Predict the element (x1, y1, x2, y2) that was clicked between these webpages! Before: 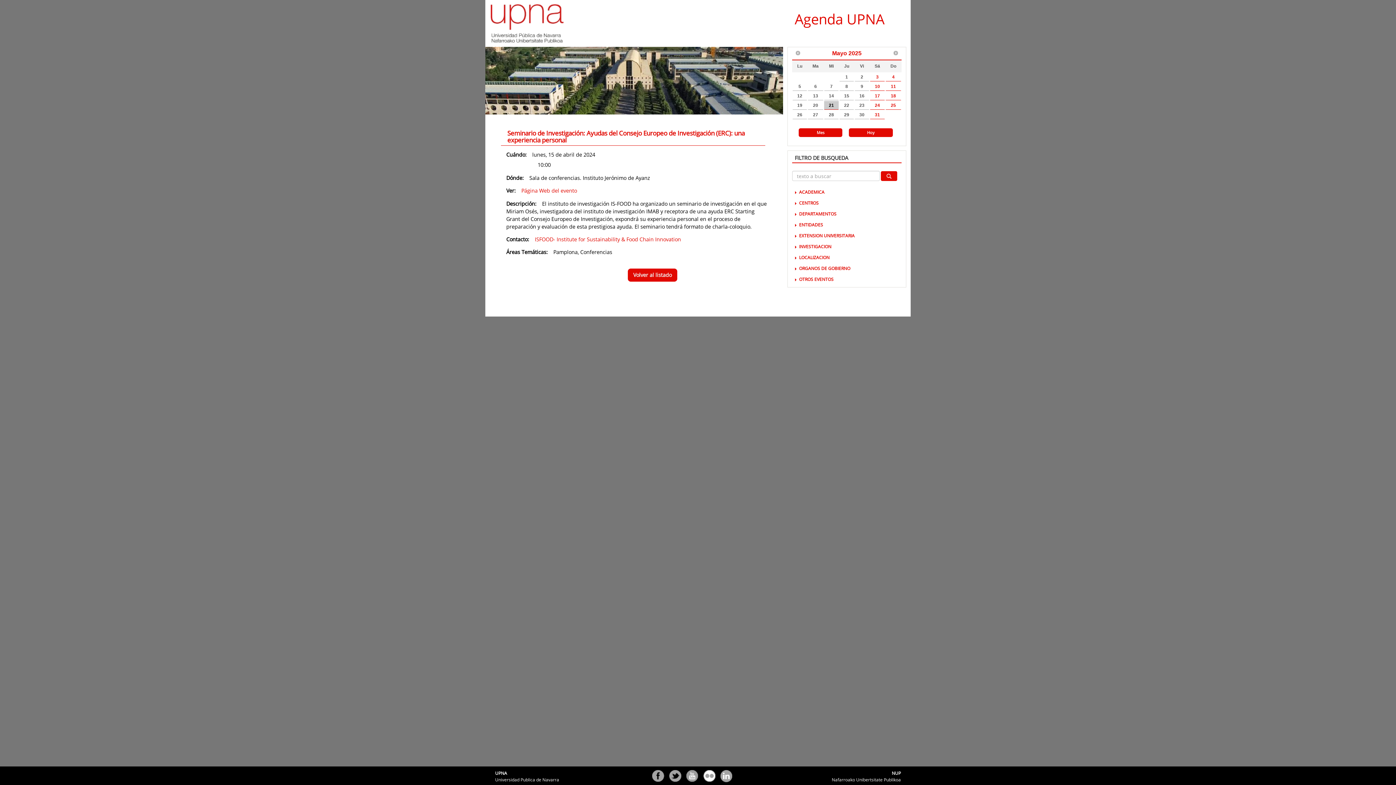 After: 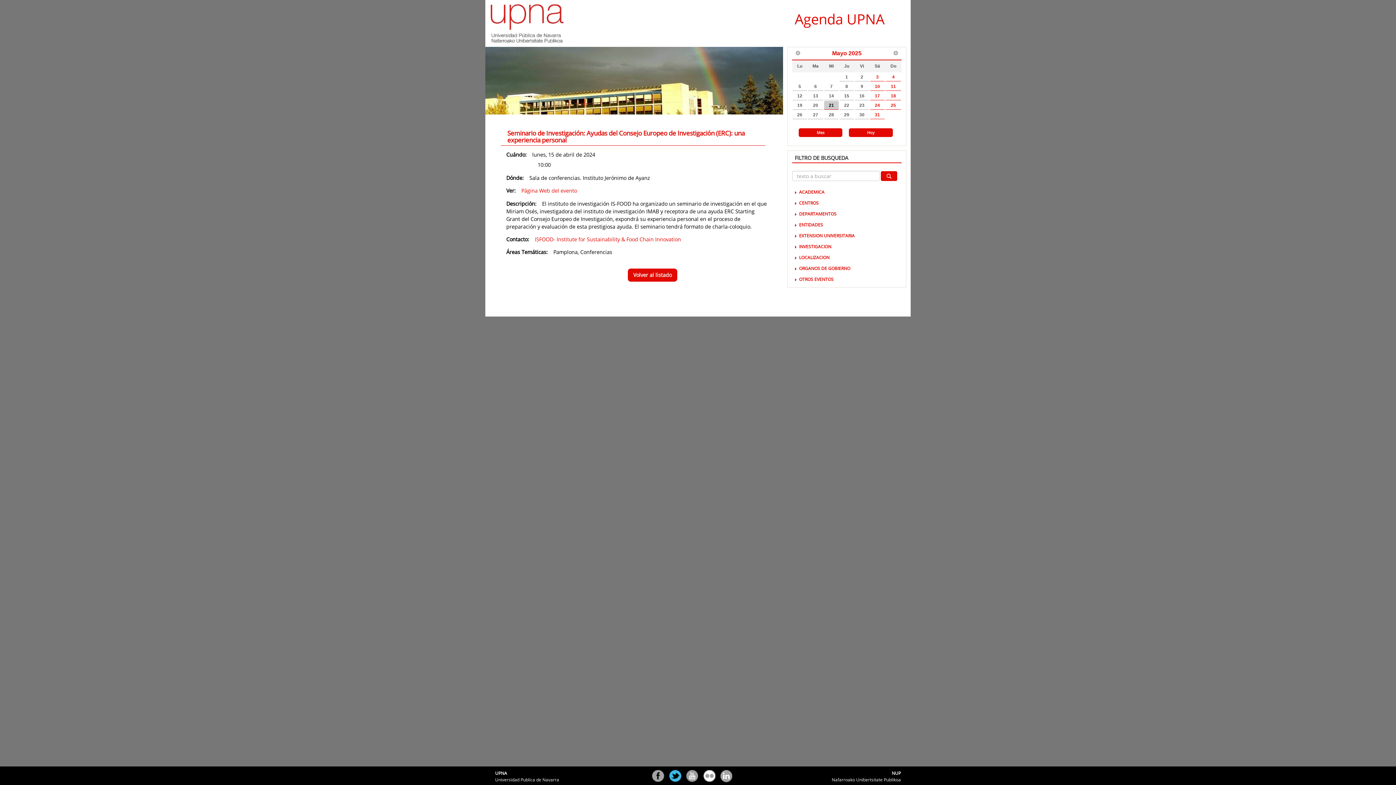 Action: label: Twitter bbox: (669, 770, 682, 783)